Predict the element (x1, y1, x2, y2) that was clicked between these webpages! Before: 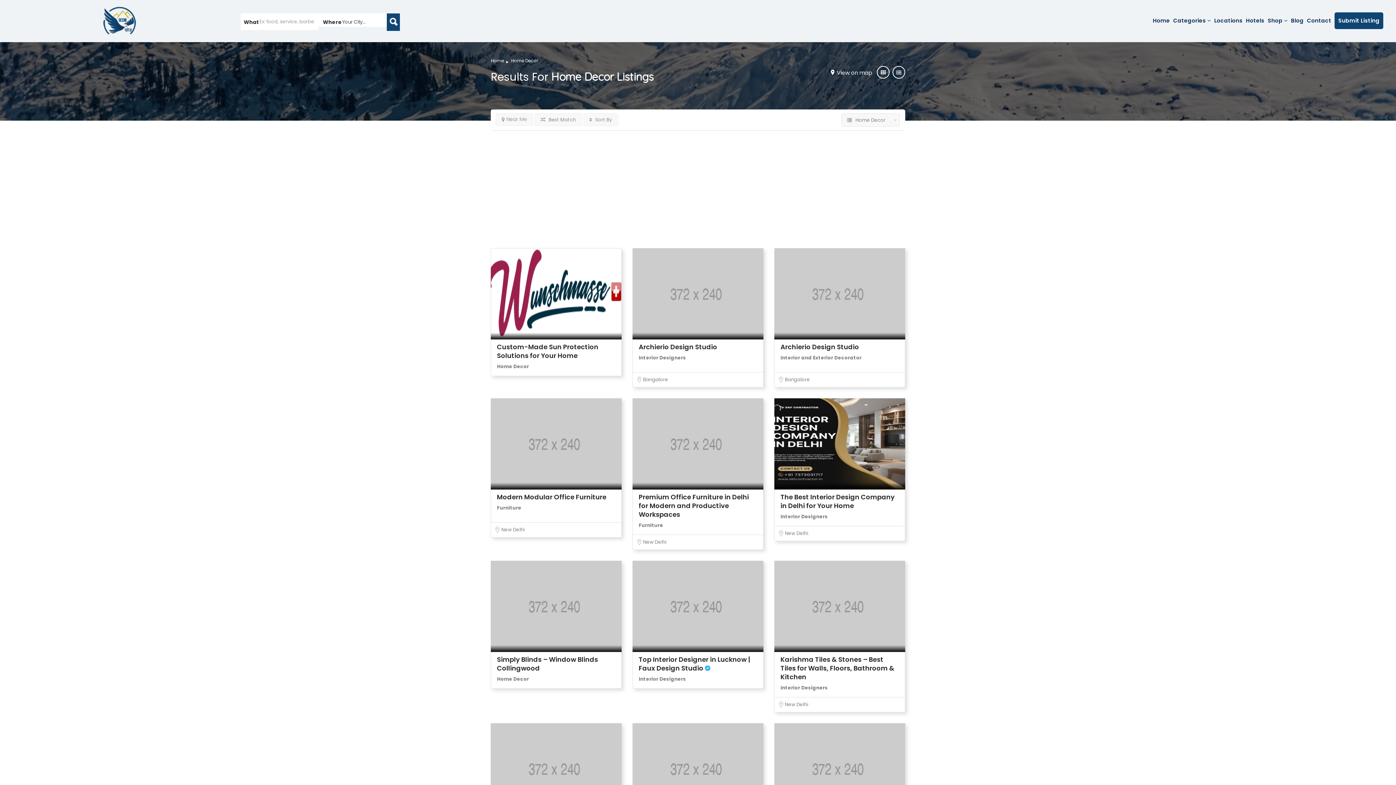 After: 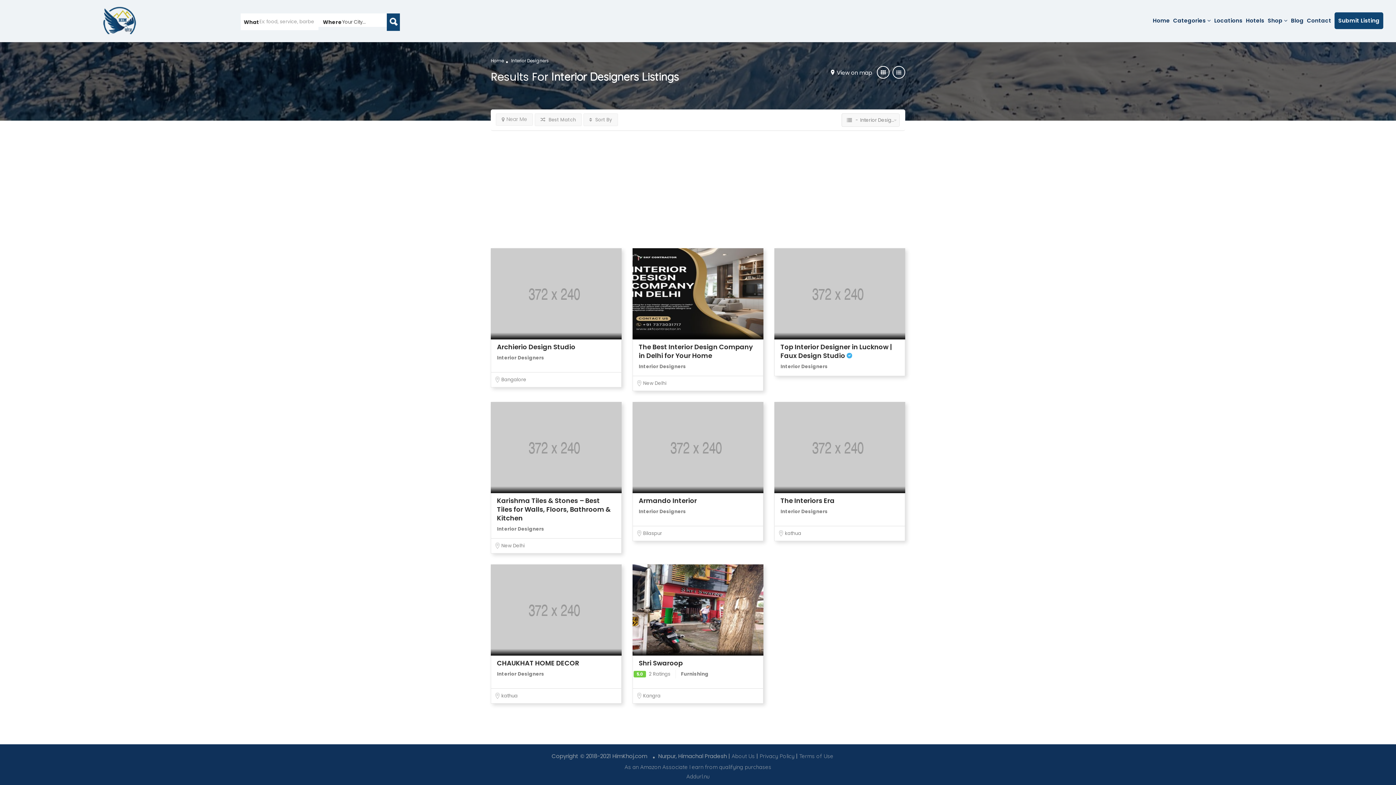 Action: bbox: (638, 676, 686, 682) label: Interior Designers